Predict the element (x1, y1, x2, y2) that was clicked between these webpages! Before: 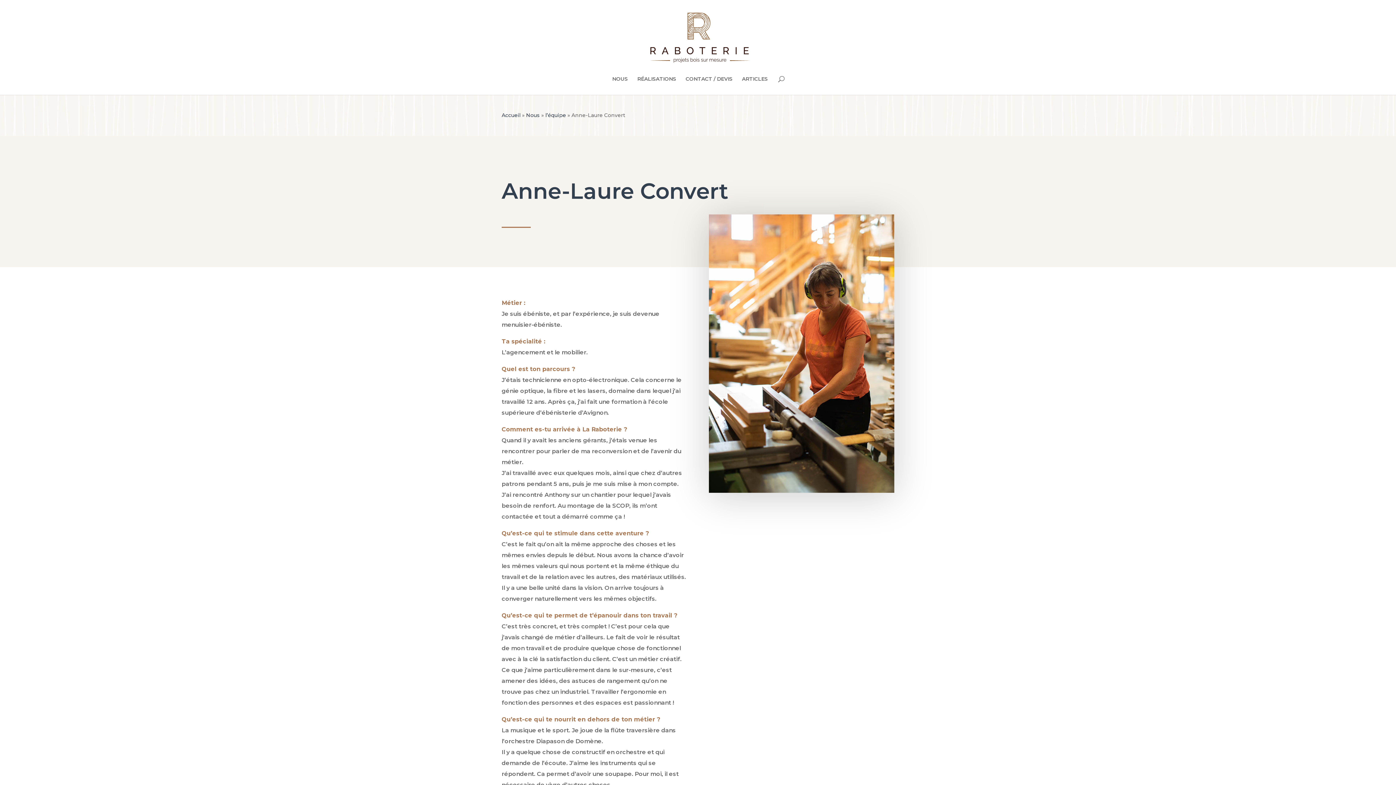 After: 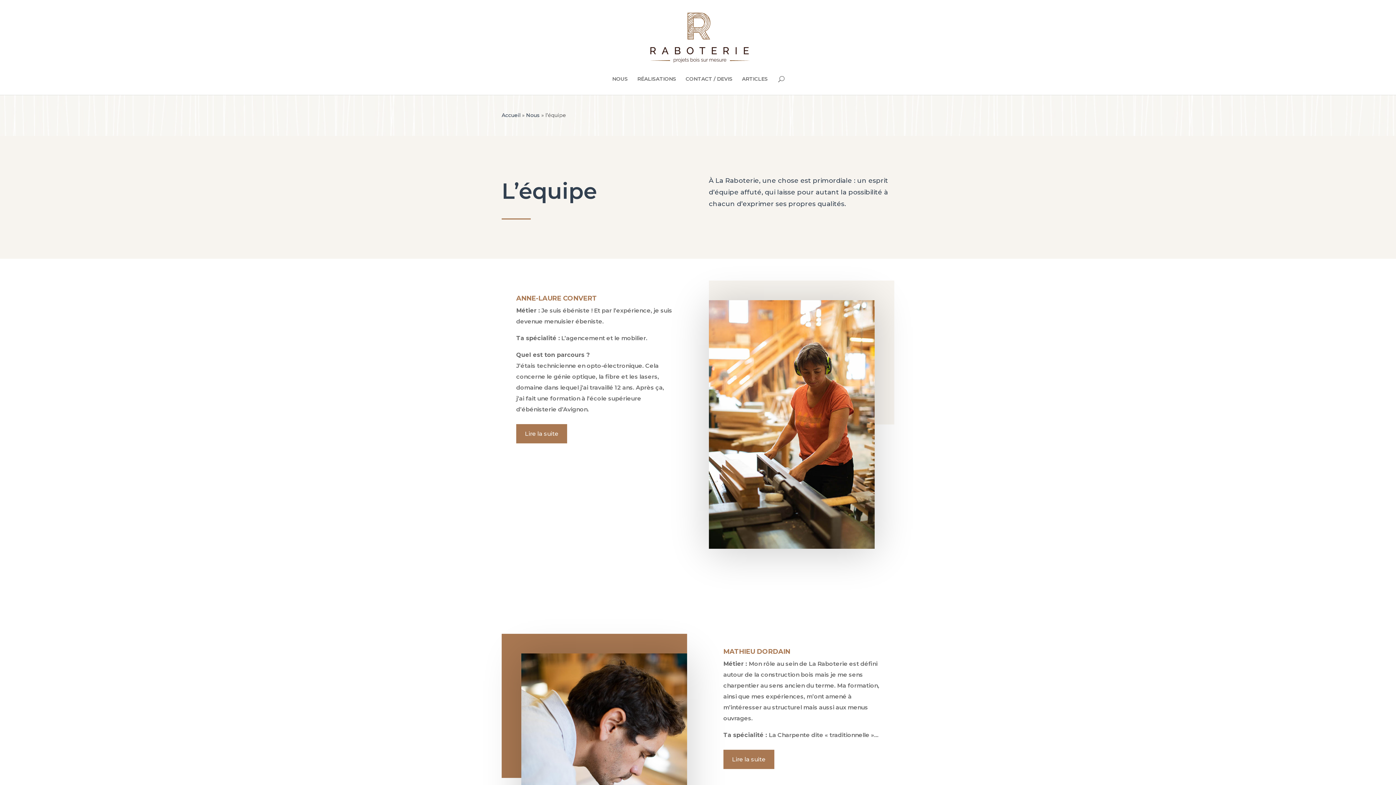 Action: bbox: (545, 112, 566, 118) label: l’équipe